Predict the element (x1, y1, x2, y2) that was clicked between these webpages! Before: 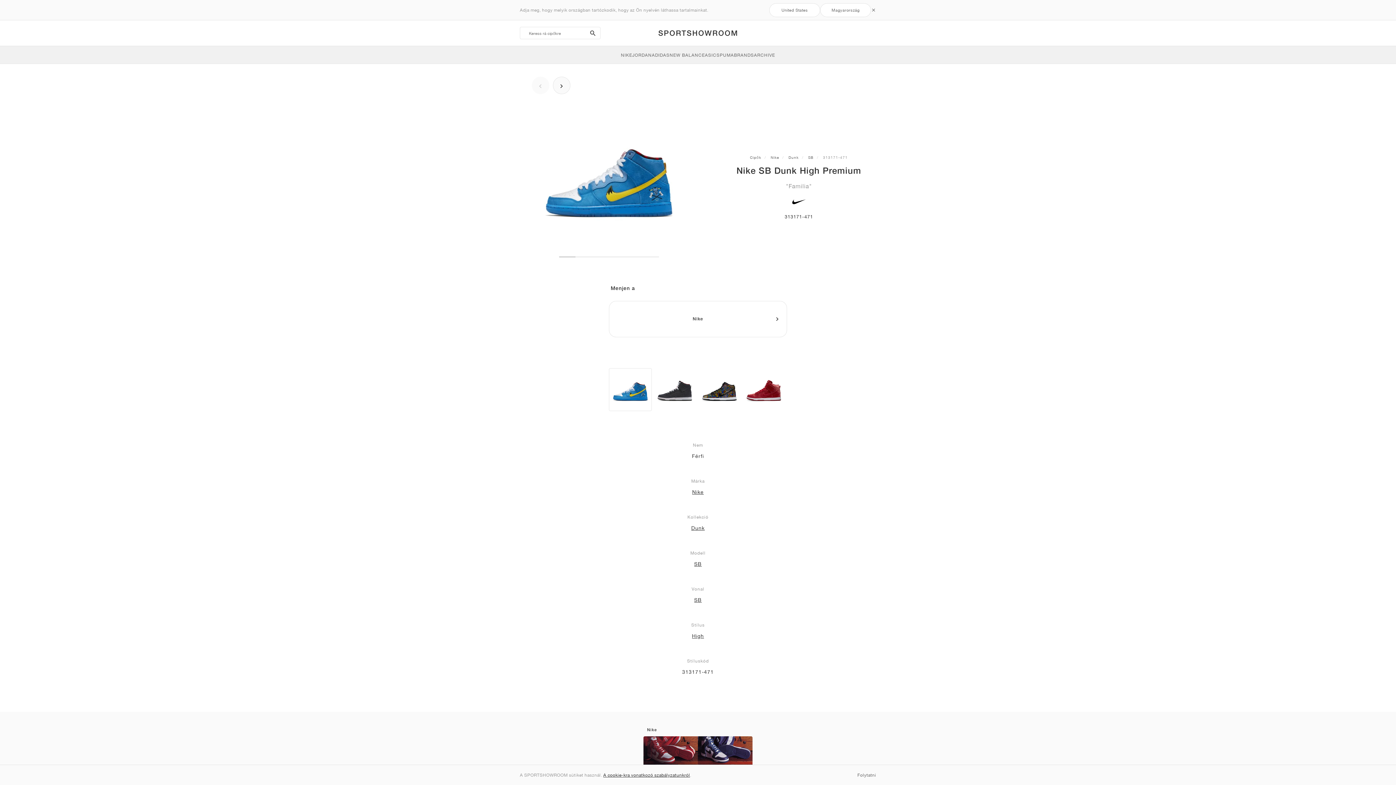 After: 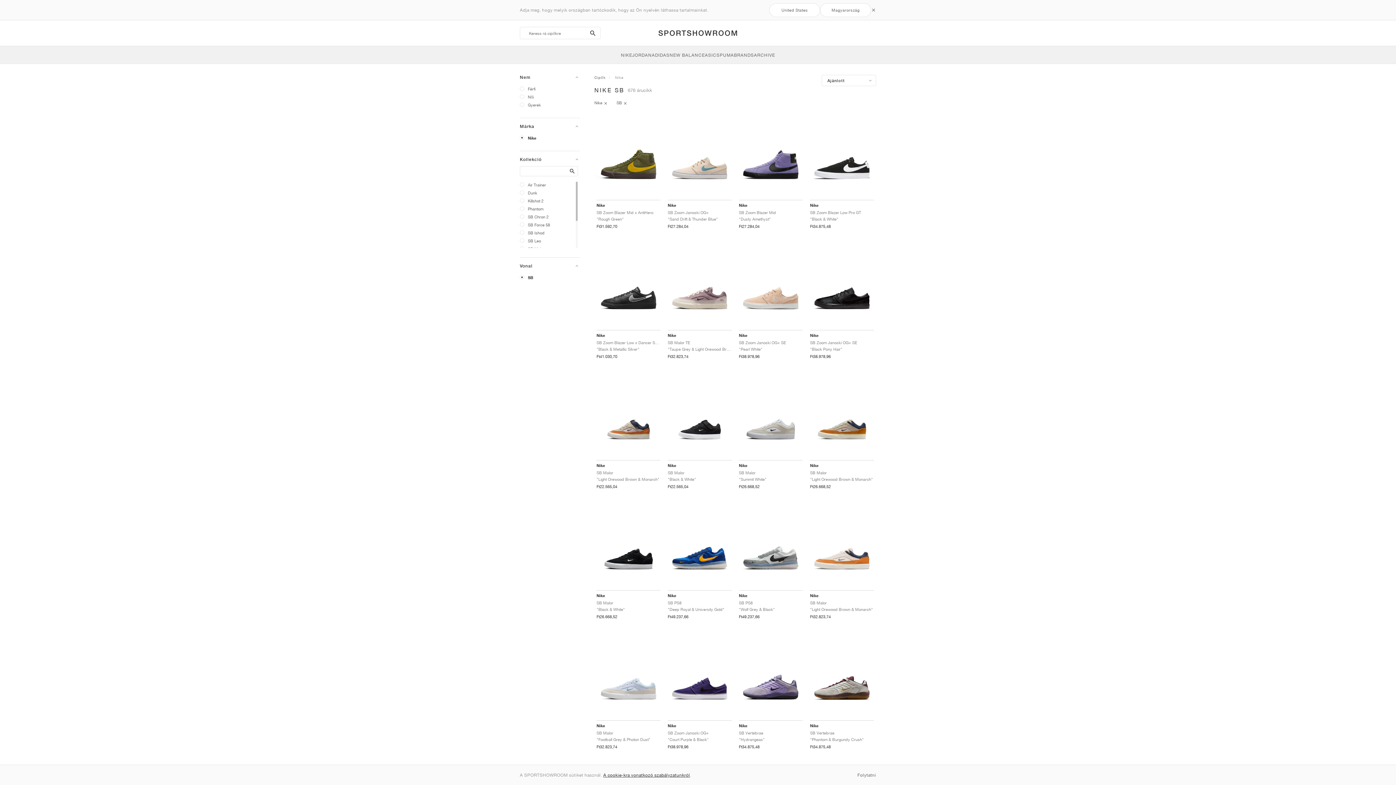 Action: label: SB bbox: (694, 597, 702, 603)